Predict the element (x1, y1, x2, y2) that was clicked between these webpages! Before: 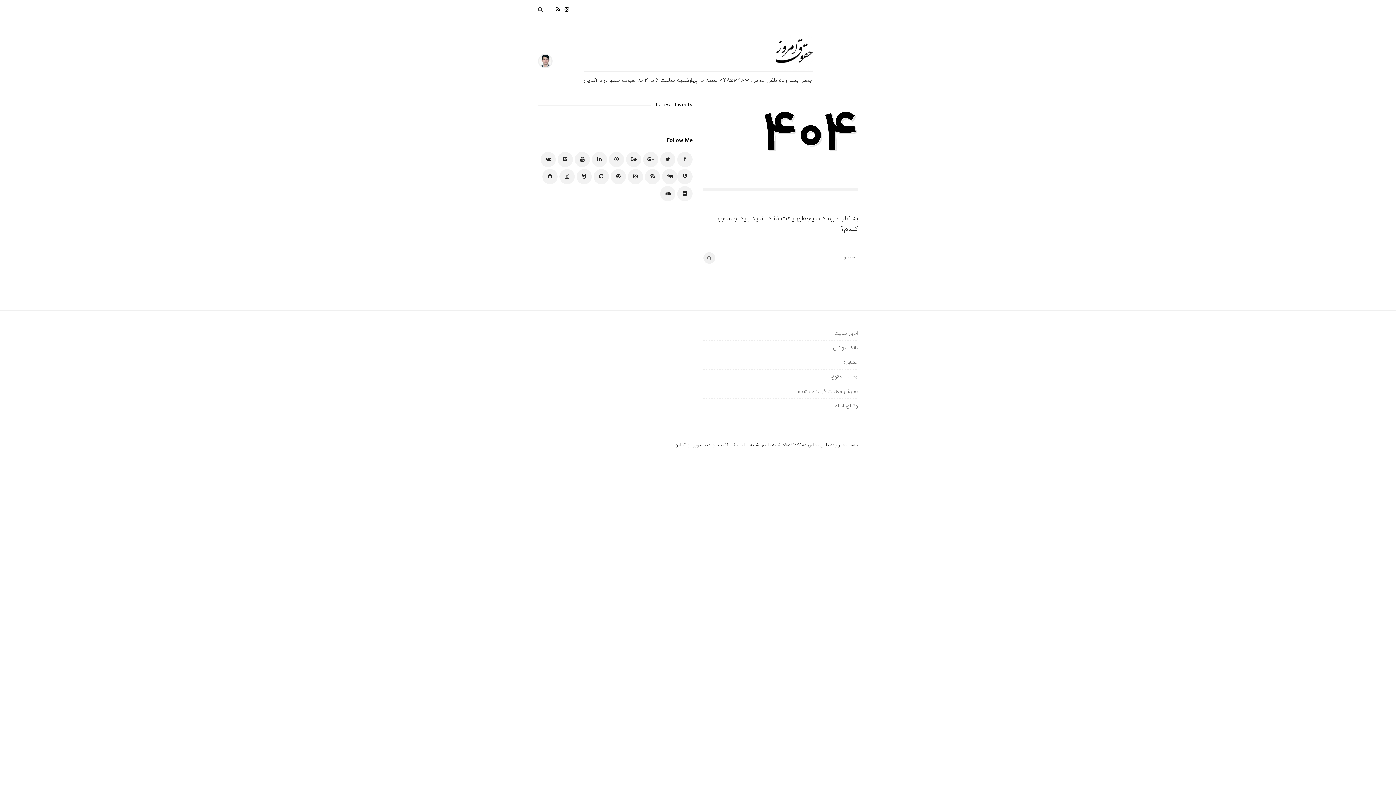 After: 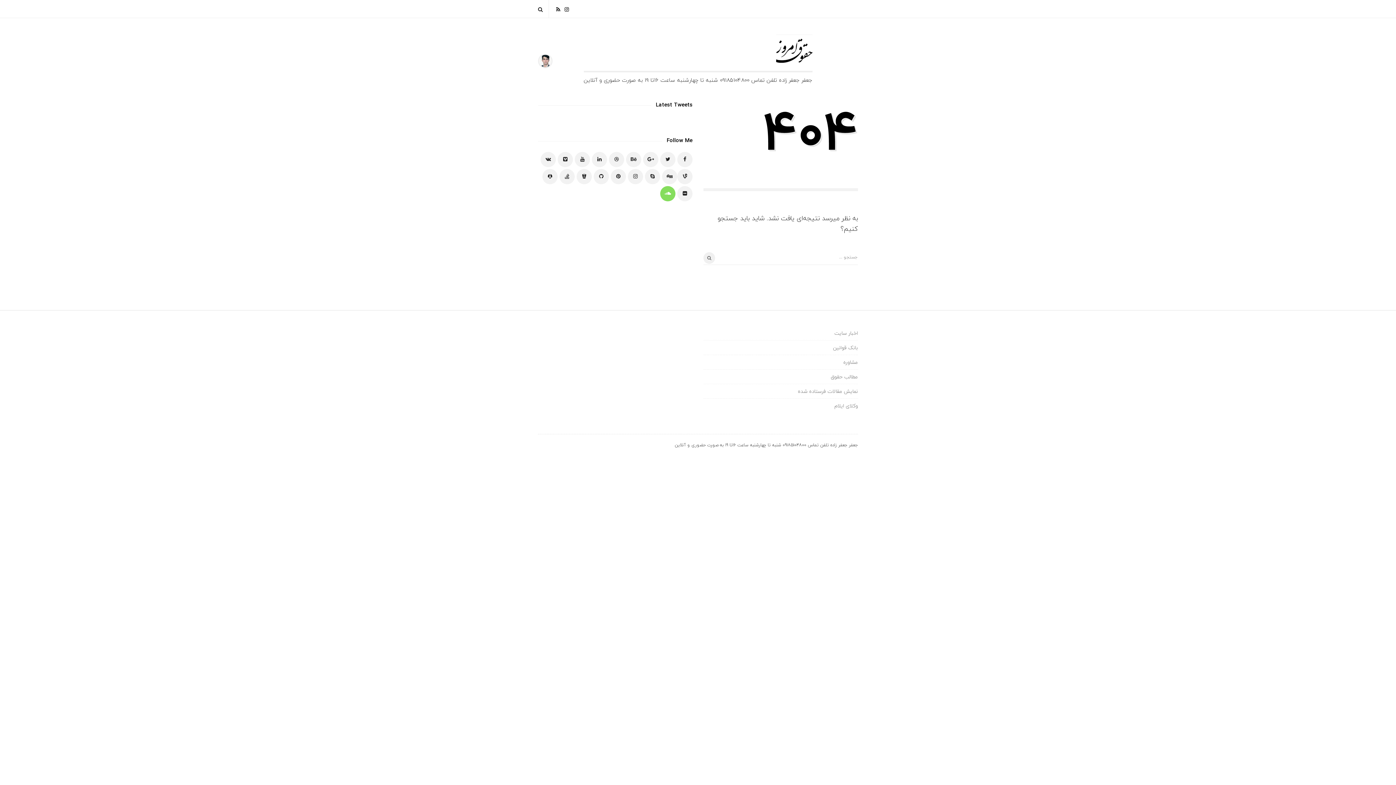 Action: bbox: (660, 186, 675, 201)